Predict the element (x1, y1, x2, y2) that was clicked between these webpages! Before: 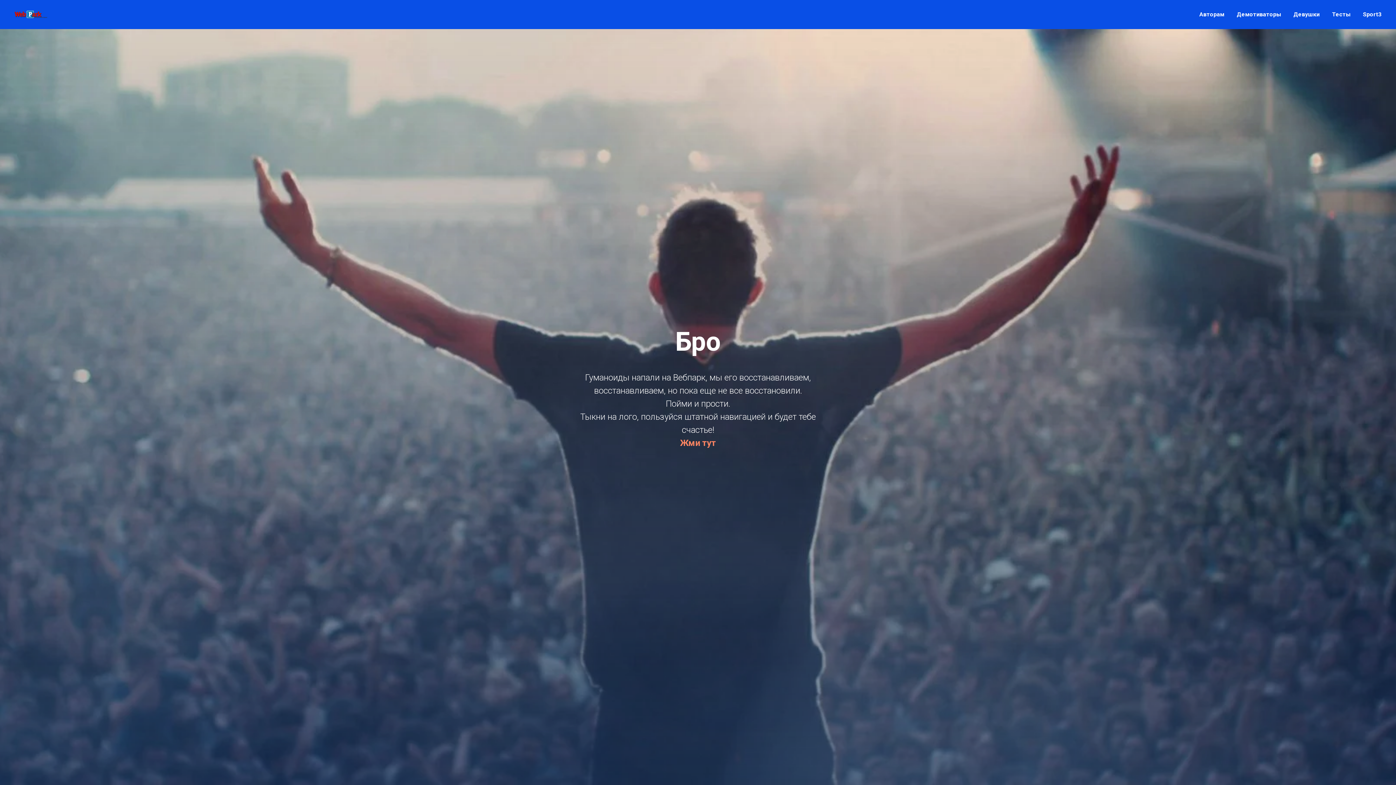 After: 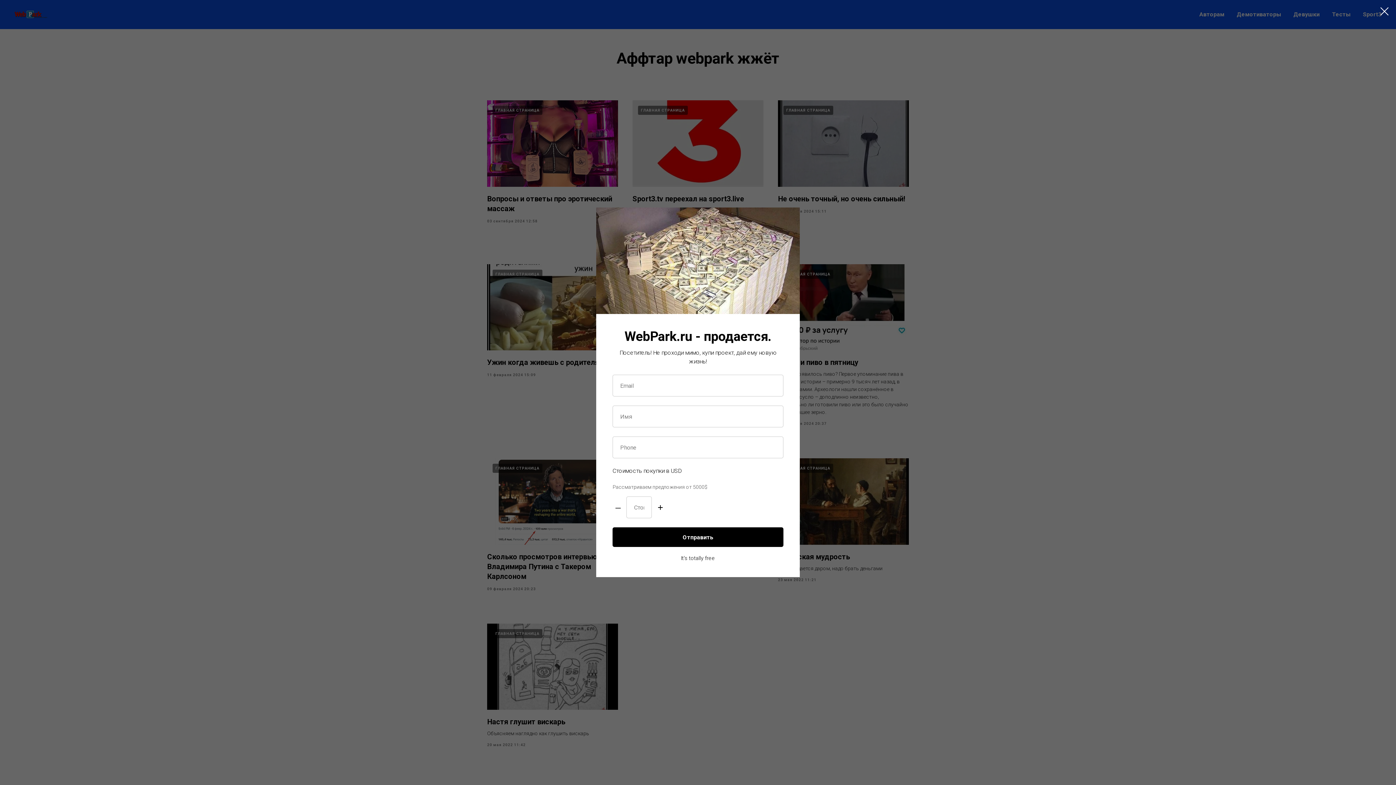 Action: bbox: (14, 10, 58, 18)